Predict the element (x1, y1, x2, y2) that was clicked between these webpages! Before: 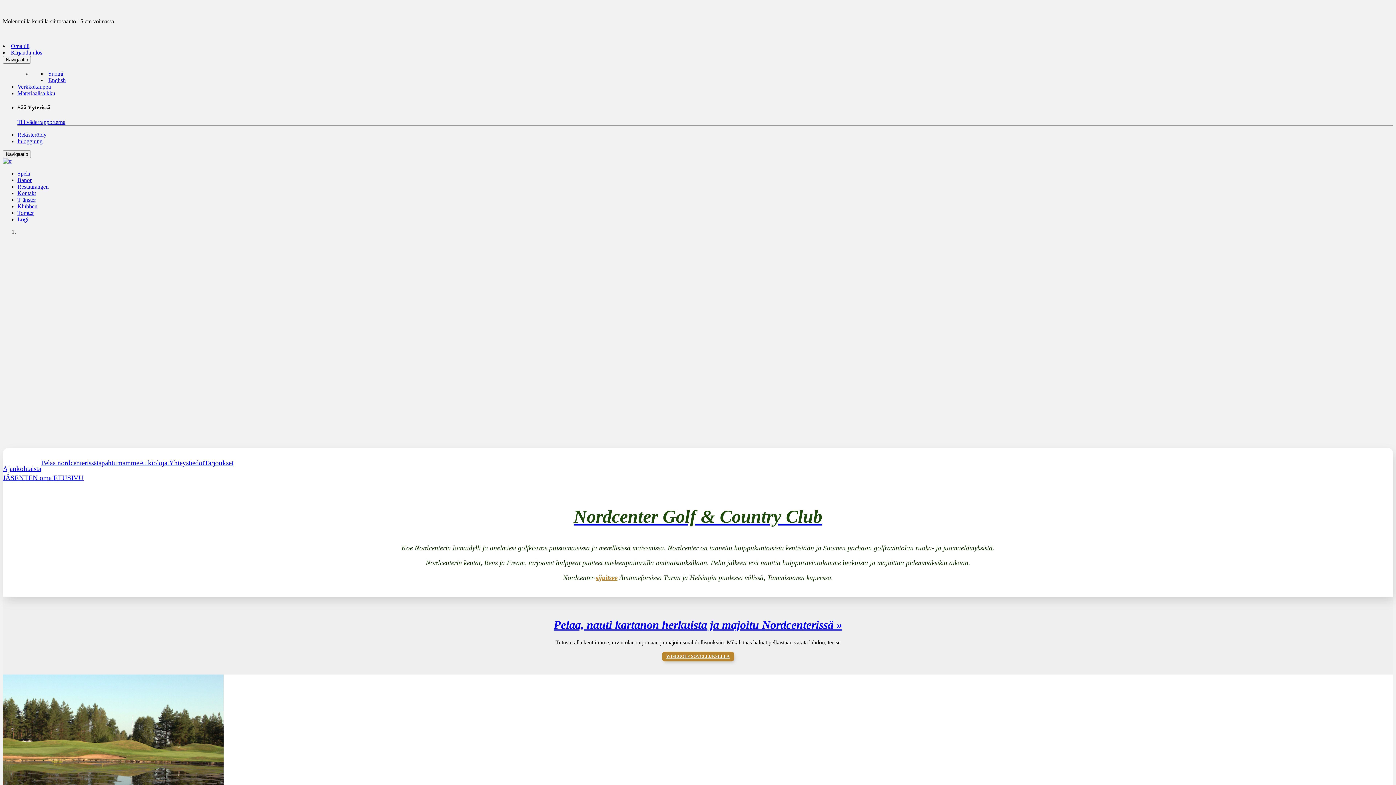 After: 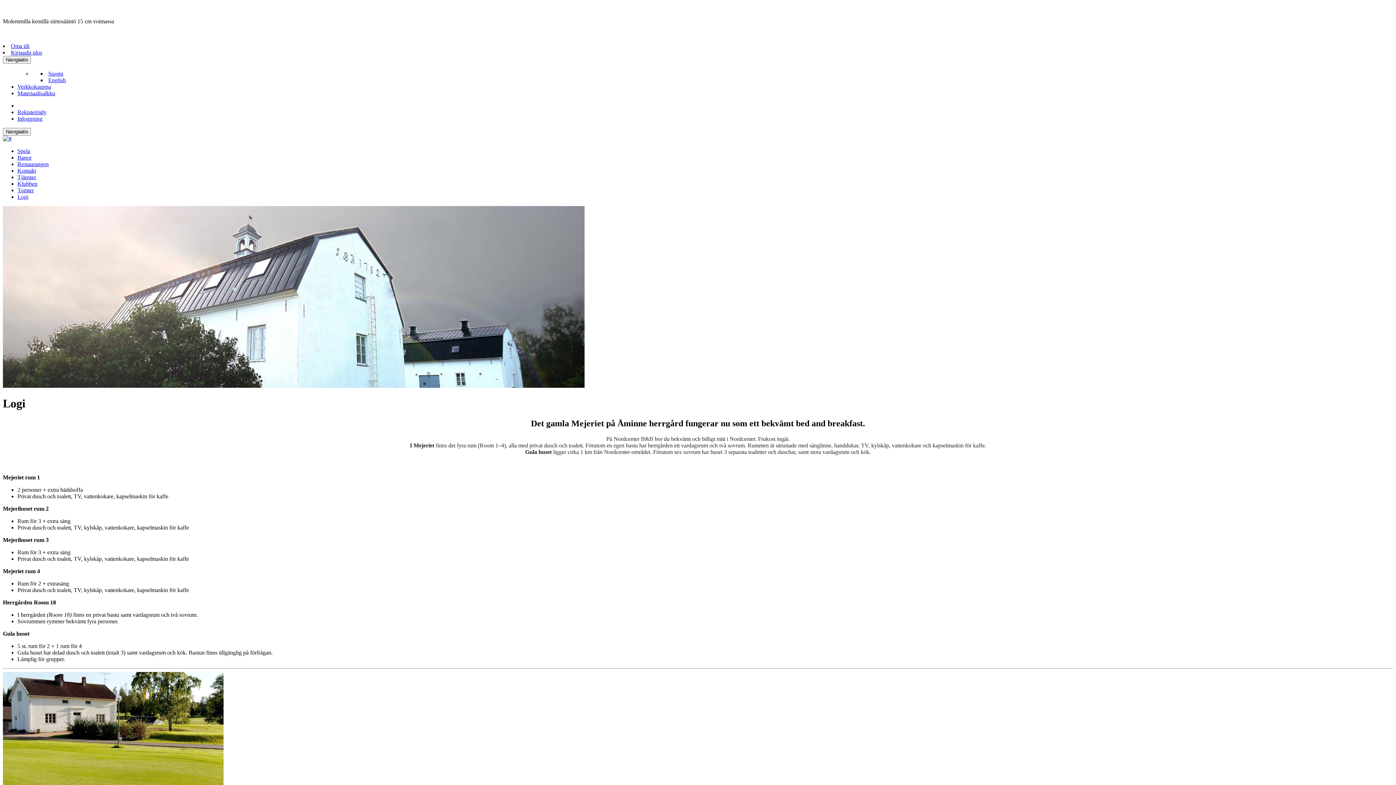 Action: label: Logi bbox: (17, 216, 28, 222)